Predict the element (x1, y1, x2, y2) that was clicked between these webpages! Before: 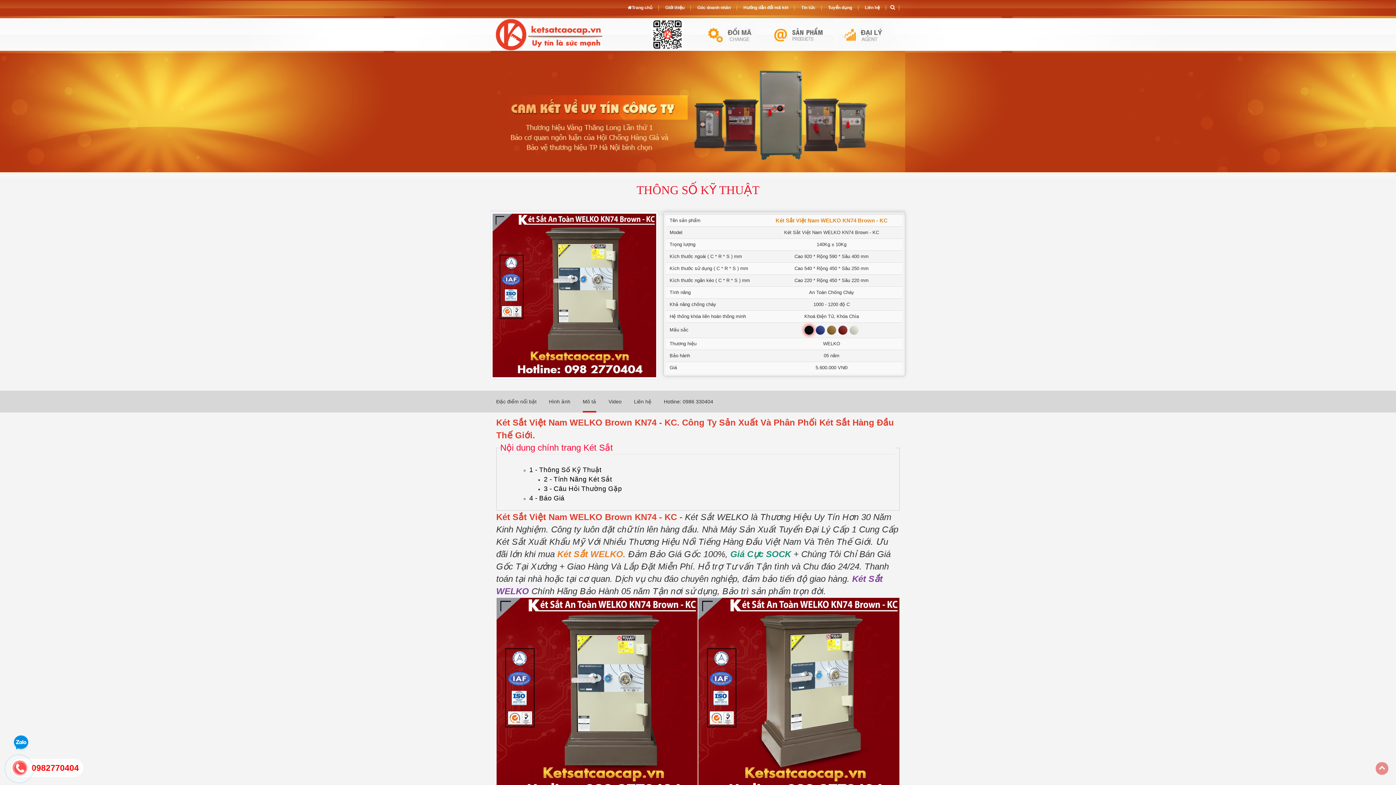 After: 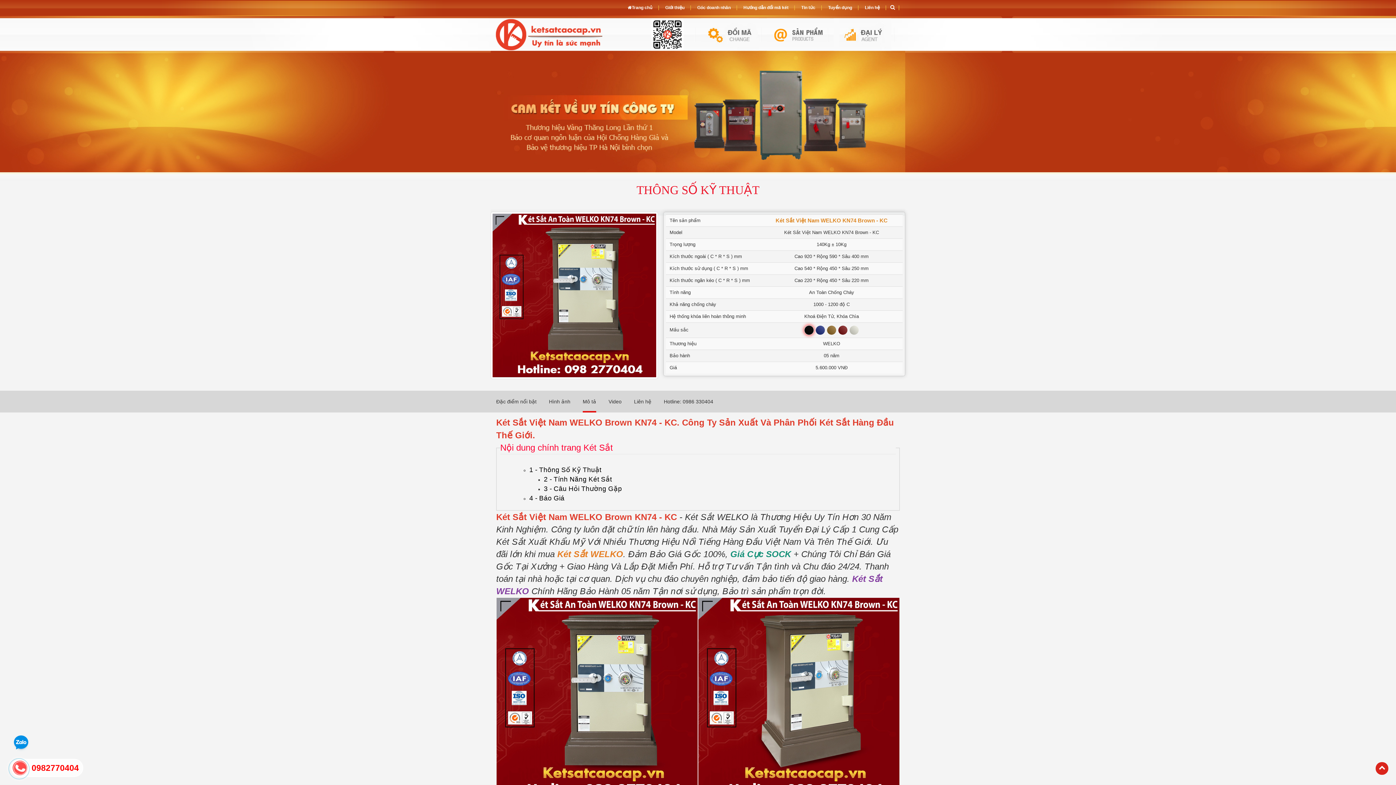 Action: bbox: (1376, 762, 1388, 775) label: back to top